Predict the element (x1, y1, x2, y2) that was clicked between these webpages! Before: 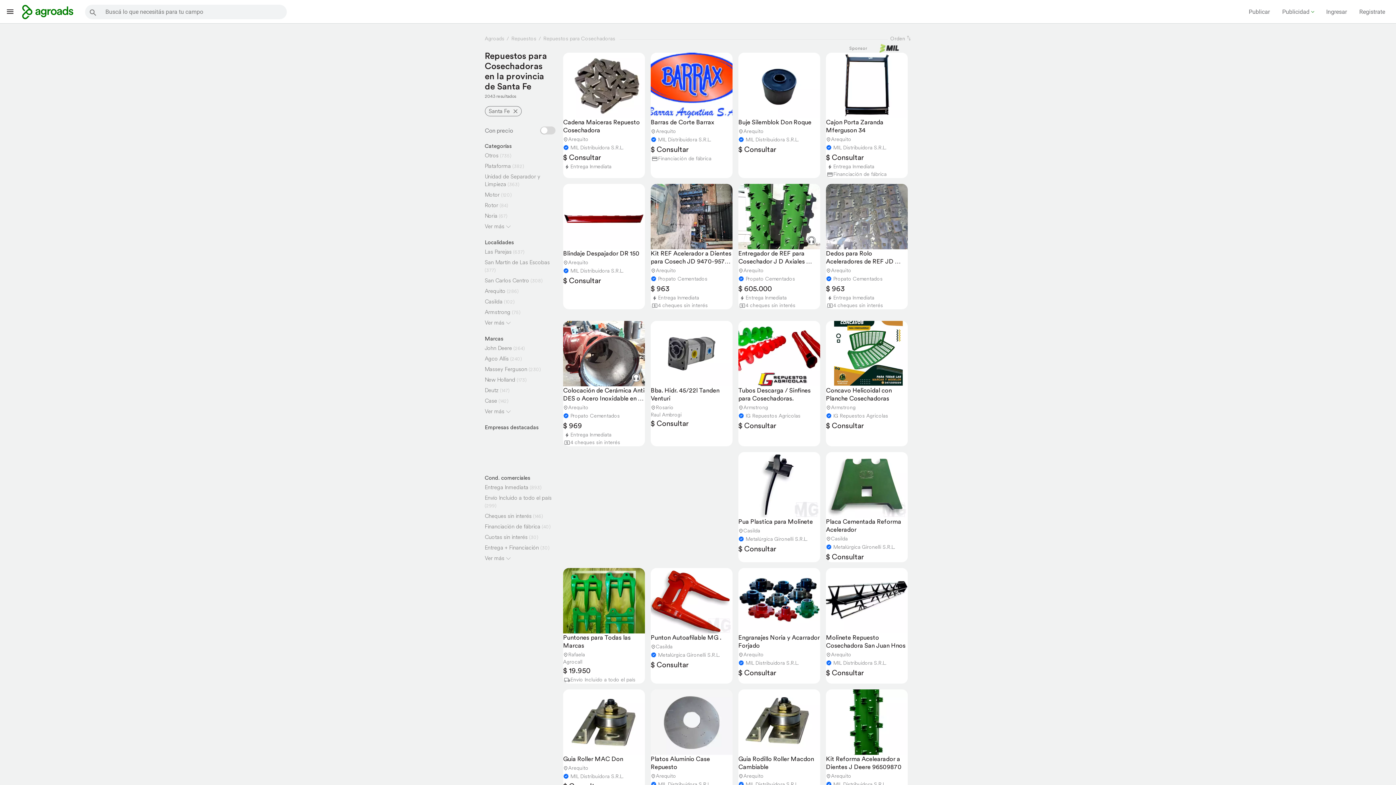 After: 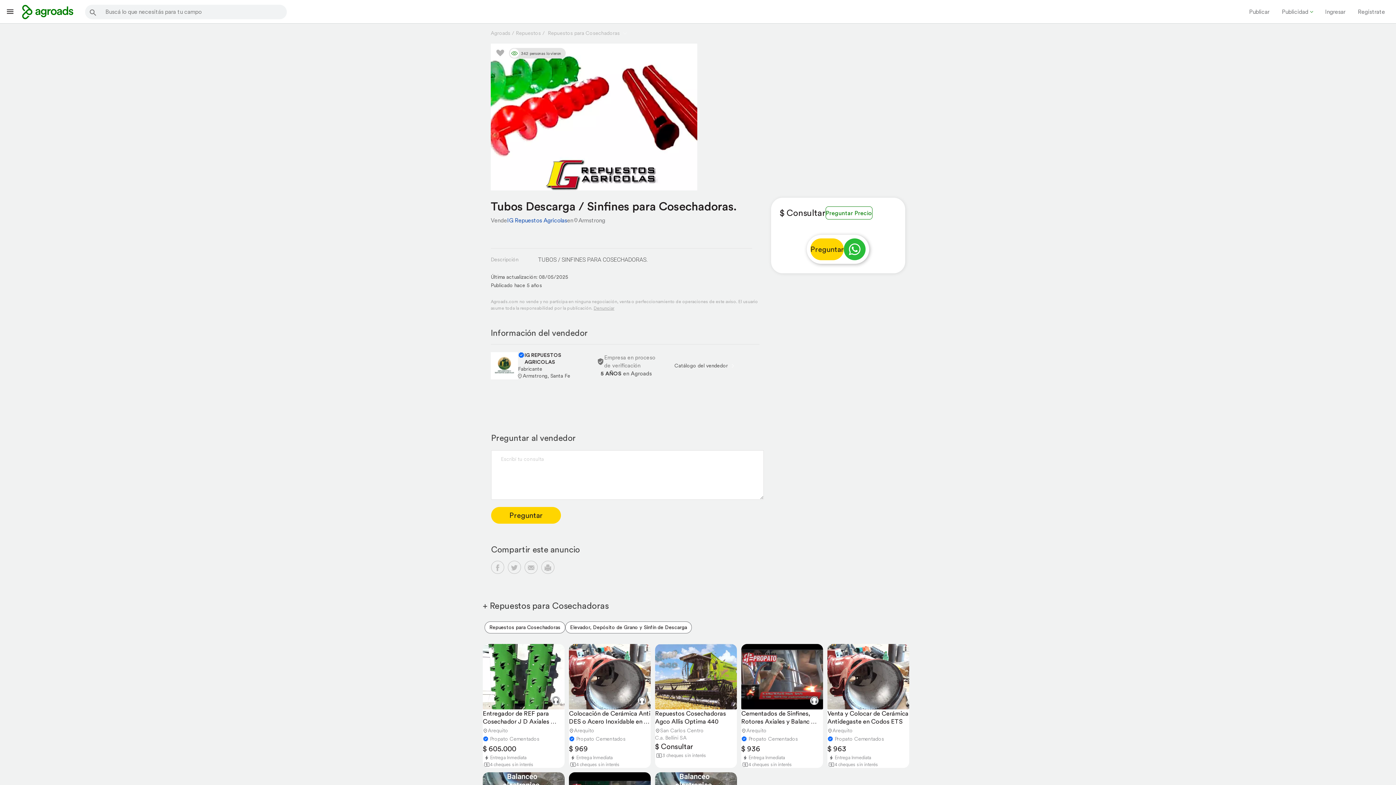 Action: bbox: (738, 321, 820, 431) label: Tubos Descarga / Sinfines para Cosechadoras.
Armstrong
IG Repuestos Agricolas
$ Consultar